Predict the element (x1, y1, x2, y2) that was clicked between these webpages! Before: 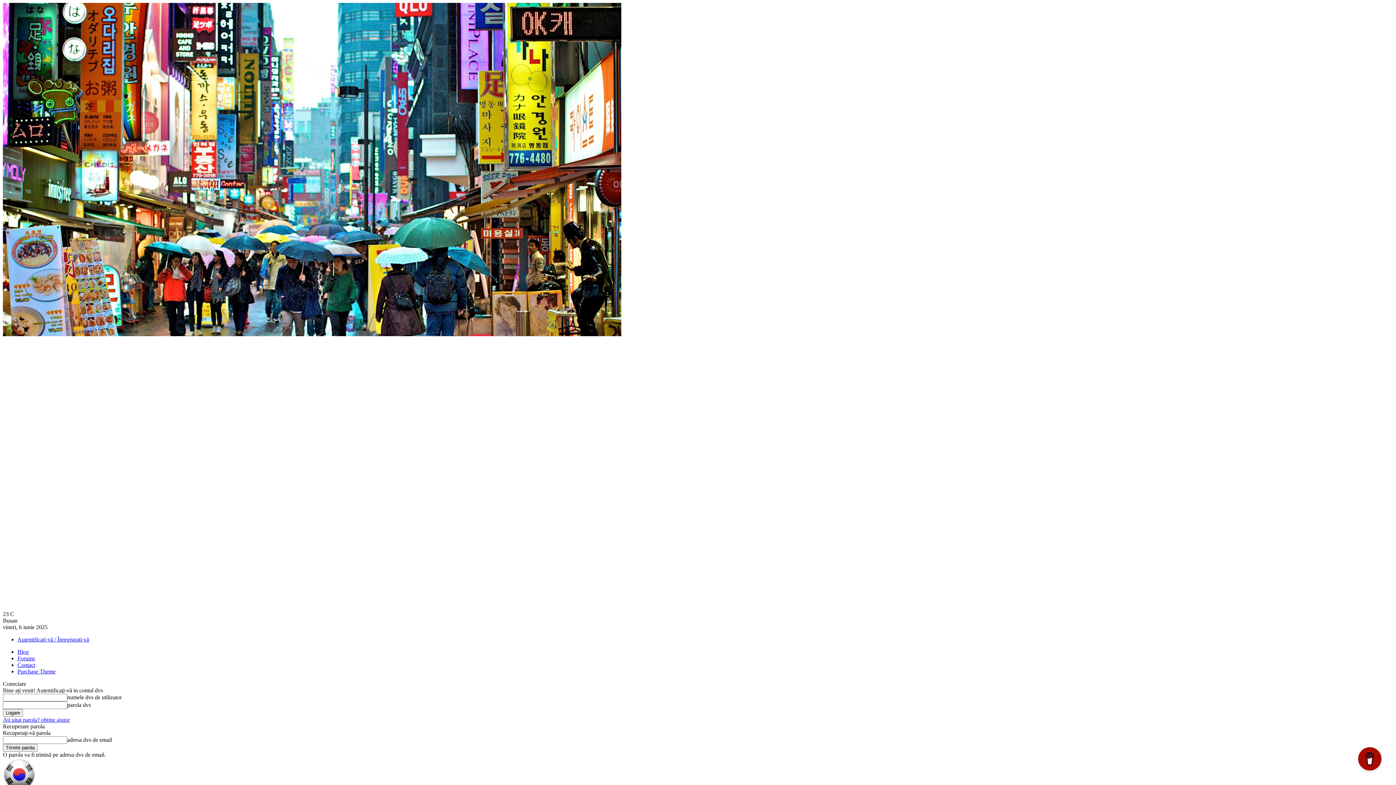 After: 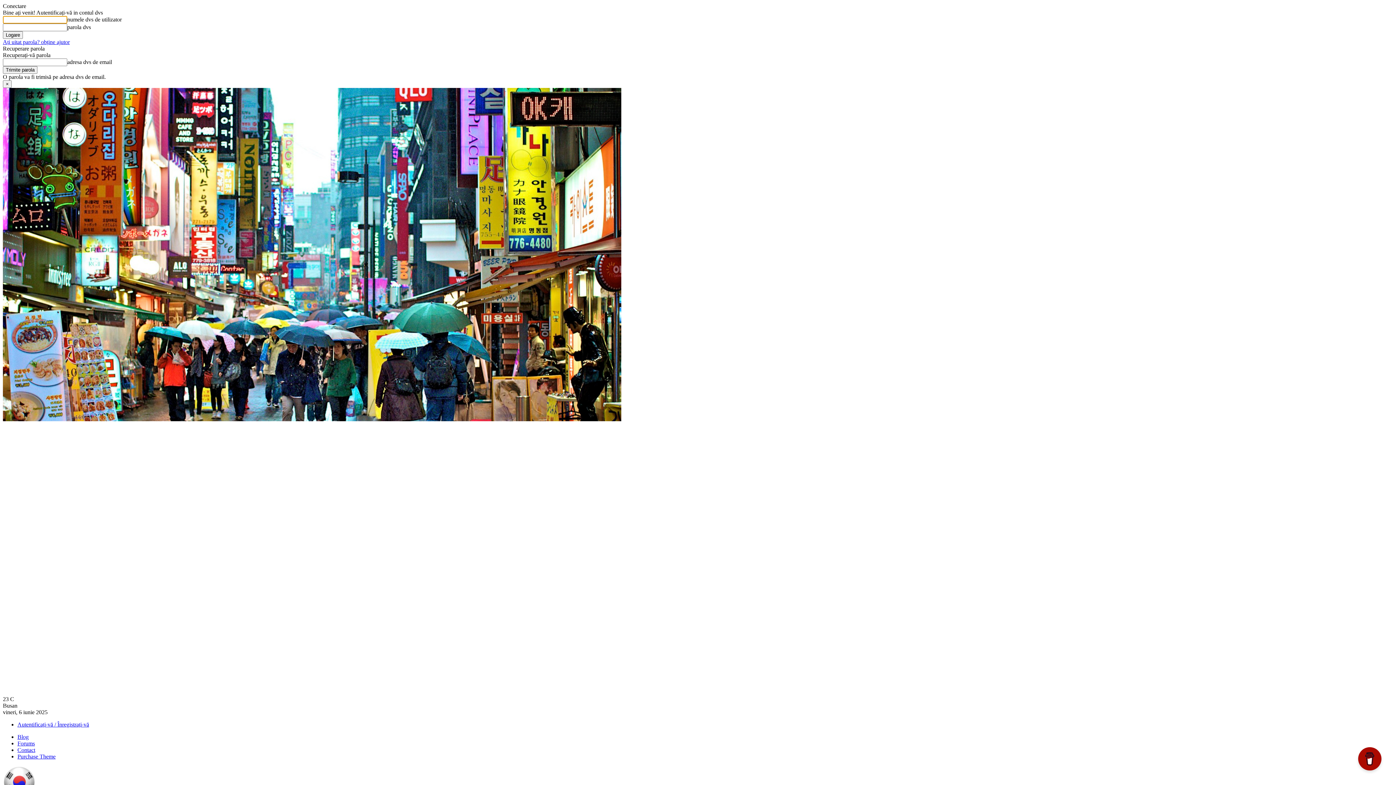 Action: bbox: (17, 636, 89, 642) label: Autentificați-vă / Înregistrați-vă